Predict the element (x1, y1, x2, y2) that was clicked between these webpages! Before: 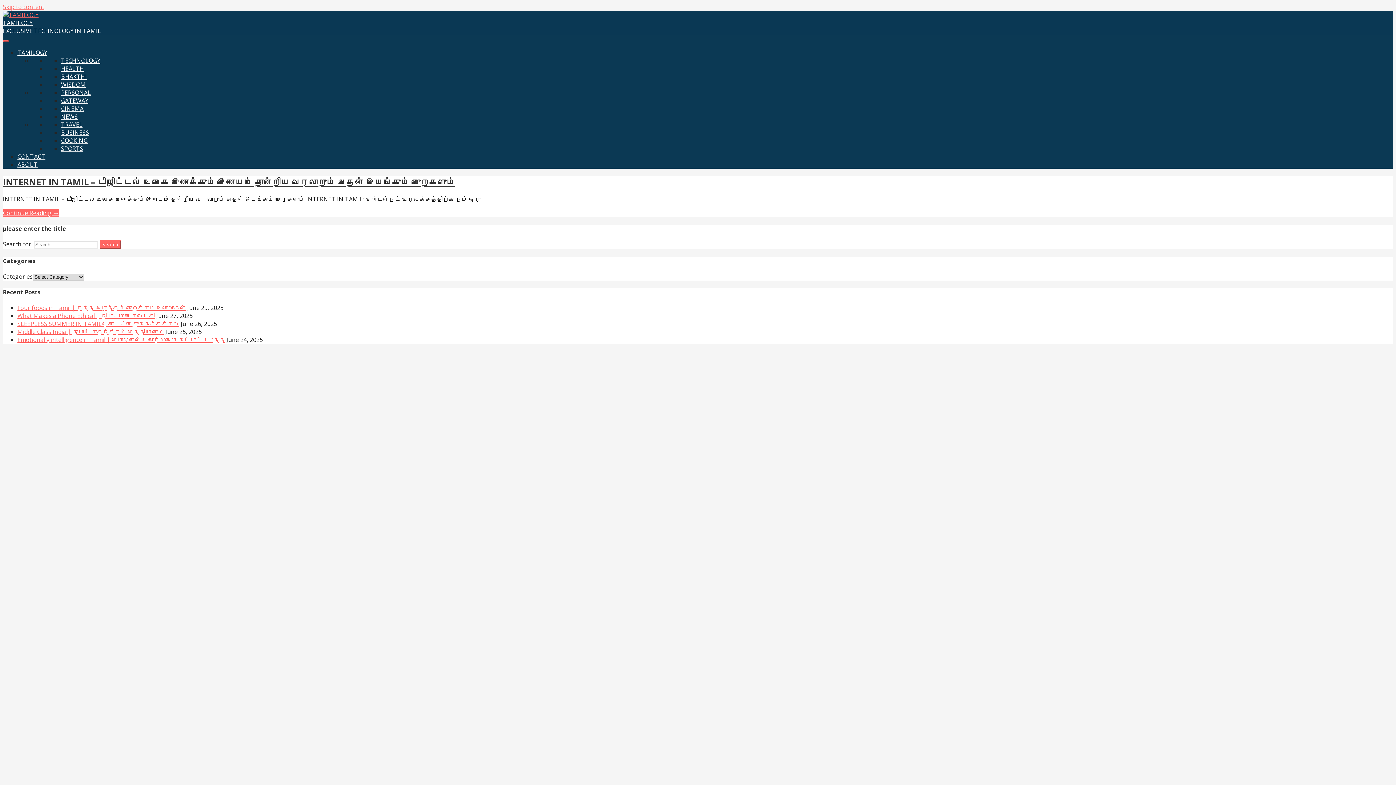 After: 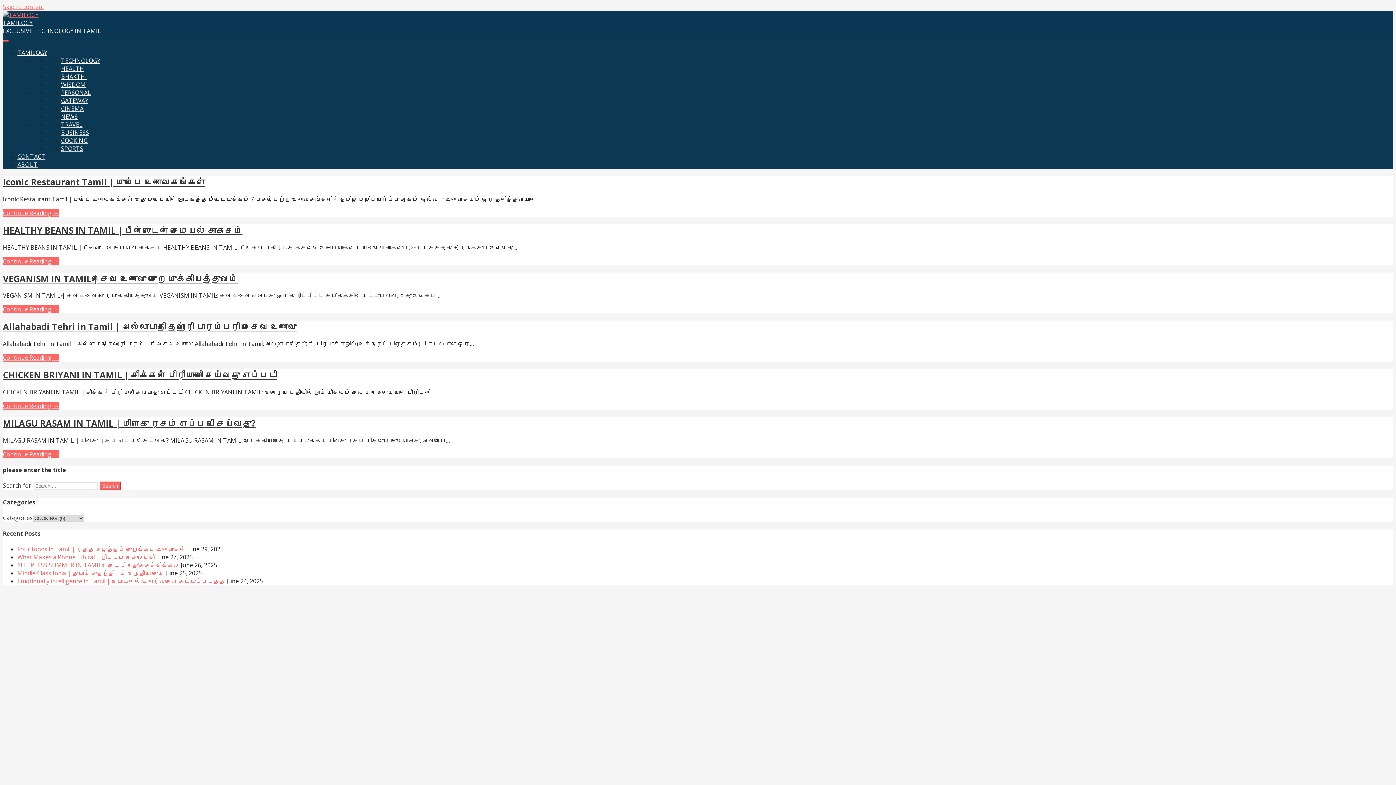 Action: label: COOKING bbox: (61, 136, 87, 144)